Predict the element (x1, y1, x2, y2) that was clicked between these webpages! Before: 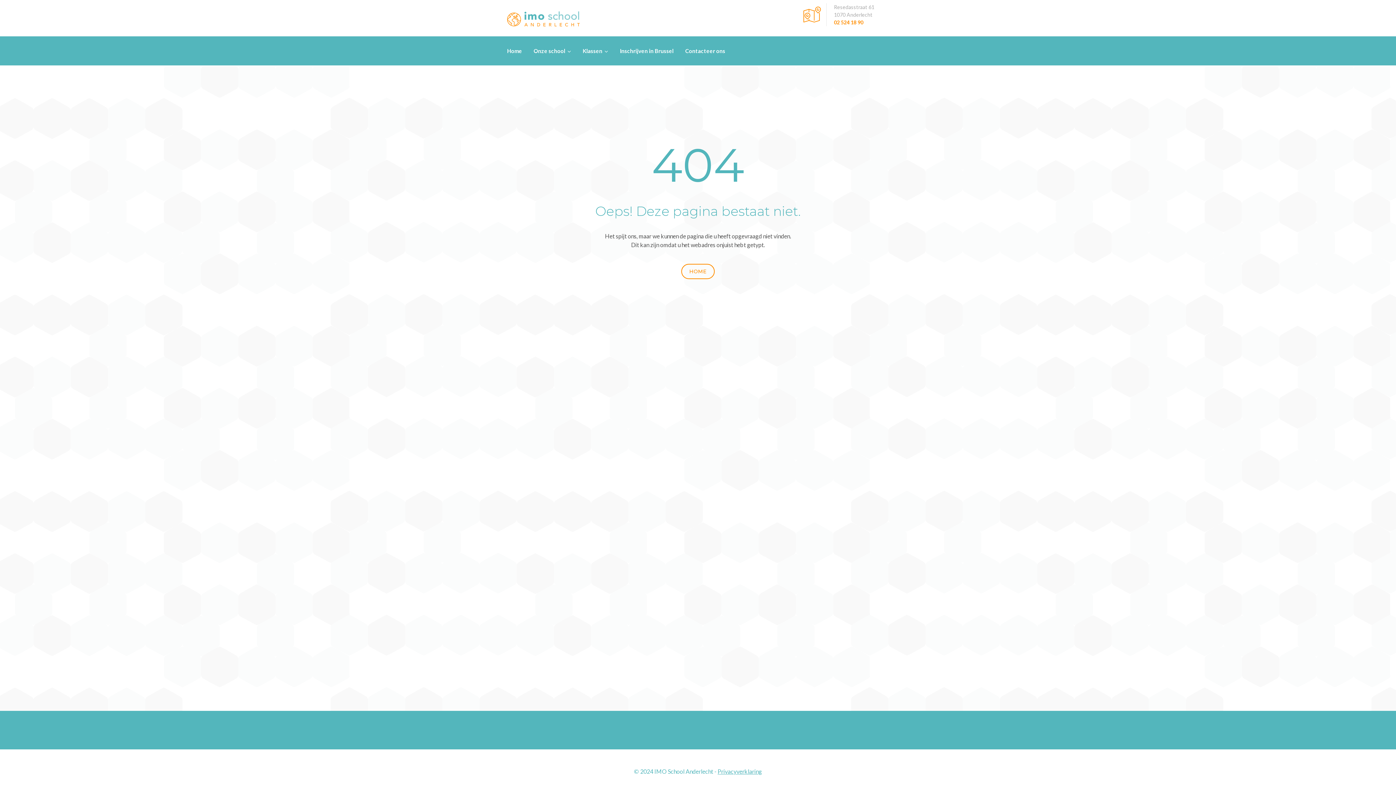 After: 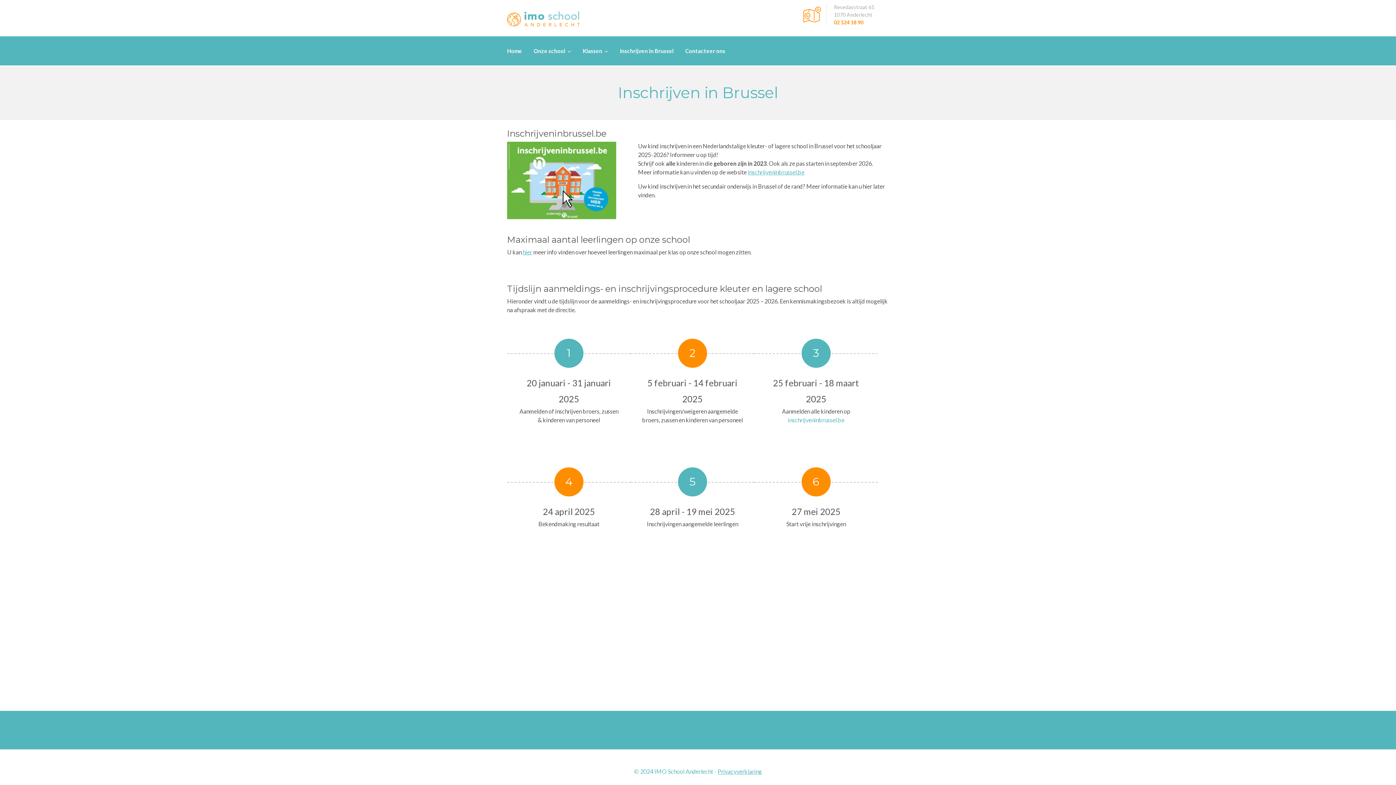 Action: label: Inschrijven in Brussel bbox: (614, 36, 679, 65)